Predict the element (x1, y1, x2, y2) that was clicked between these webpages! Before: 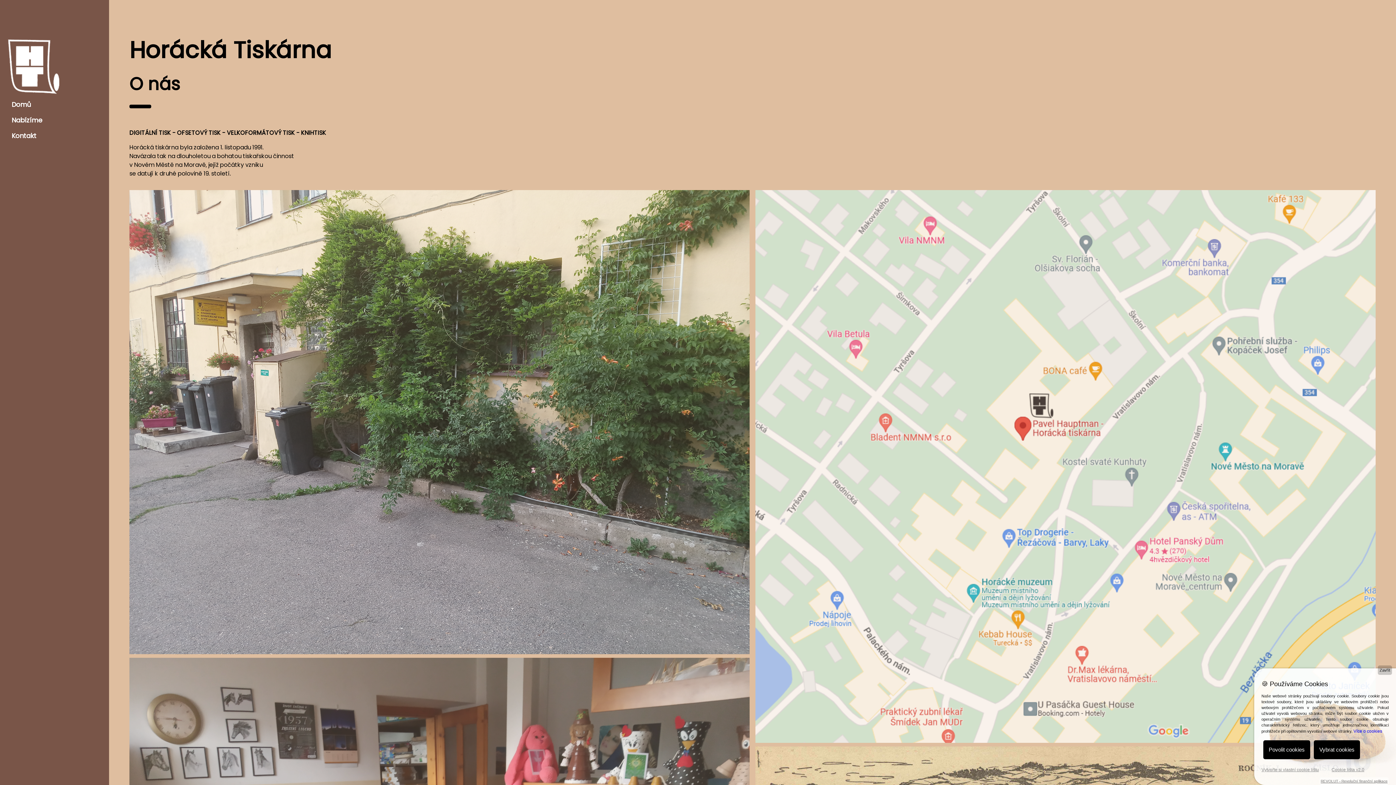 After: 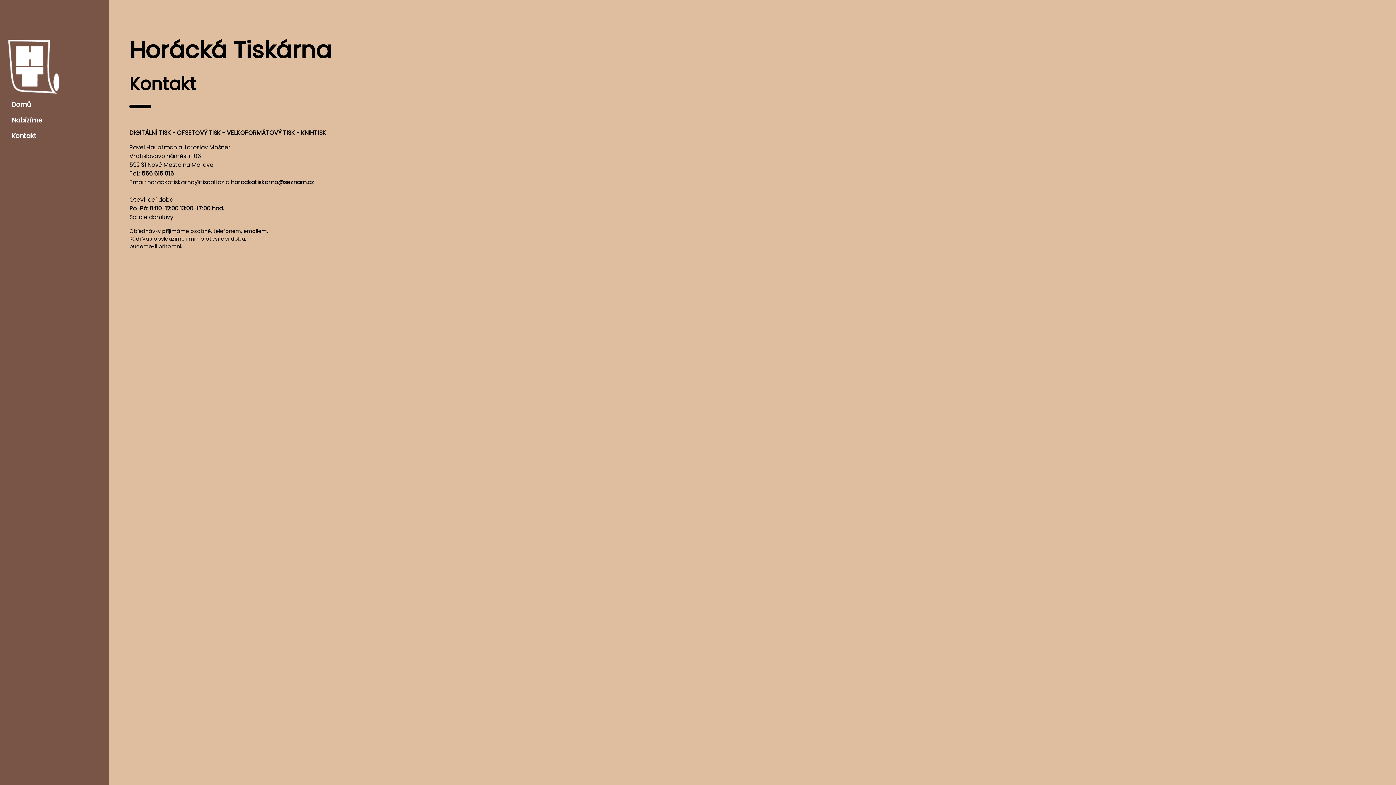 Action: label: Kontakt bbox: (5, 128, 103, 143)